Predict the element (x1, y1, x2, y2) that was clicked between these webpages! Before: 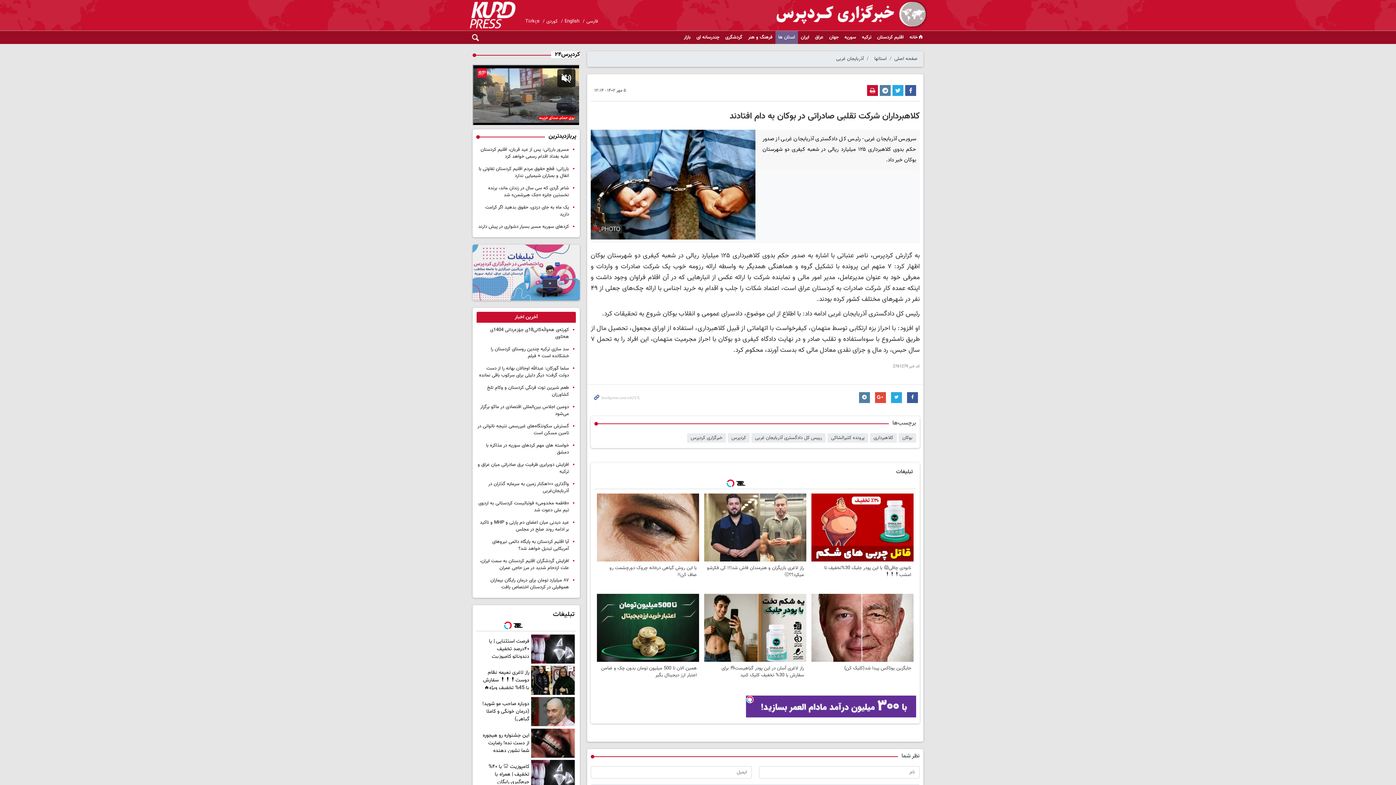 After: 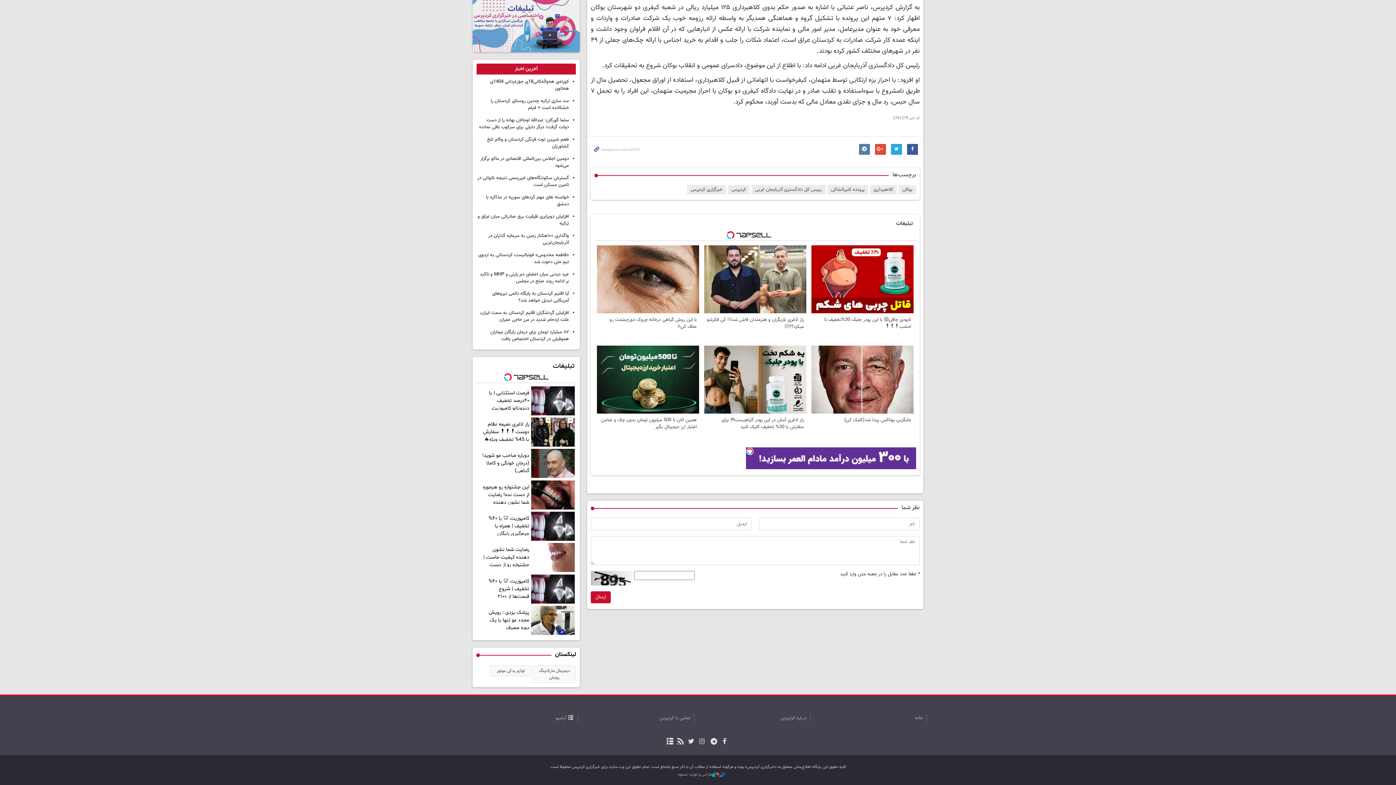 Action: bbox: (697, 709, 706, 719)